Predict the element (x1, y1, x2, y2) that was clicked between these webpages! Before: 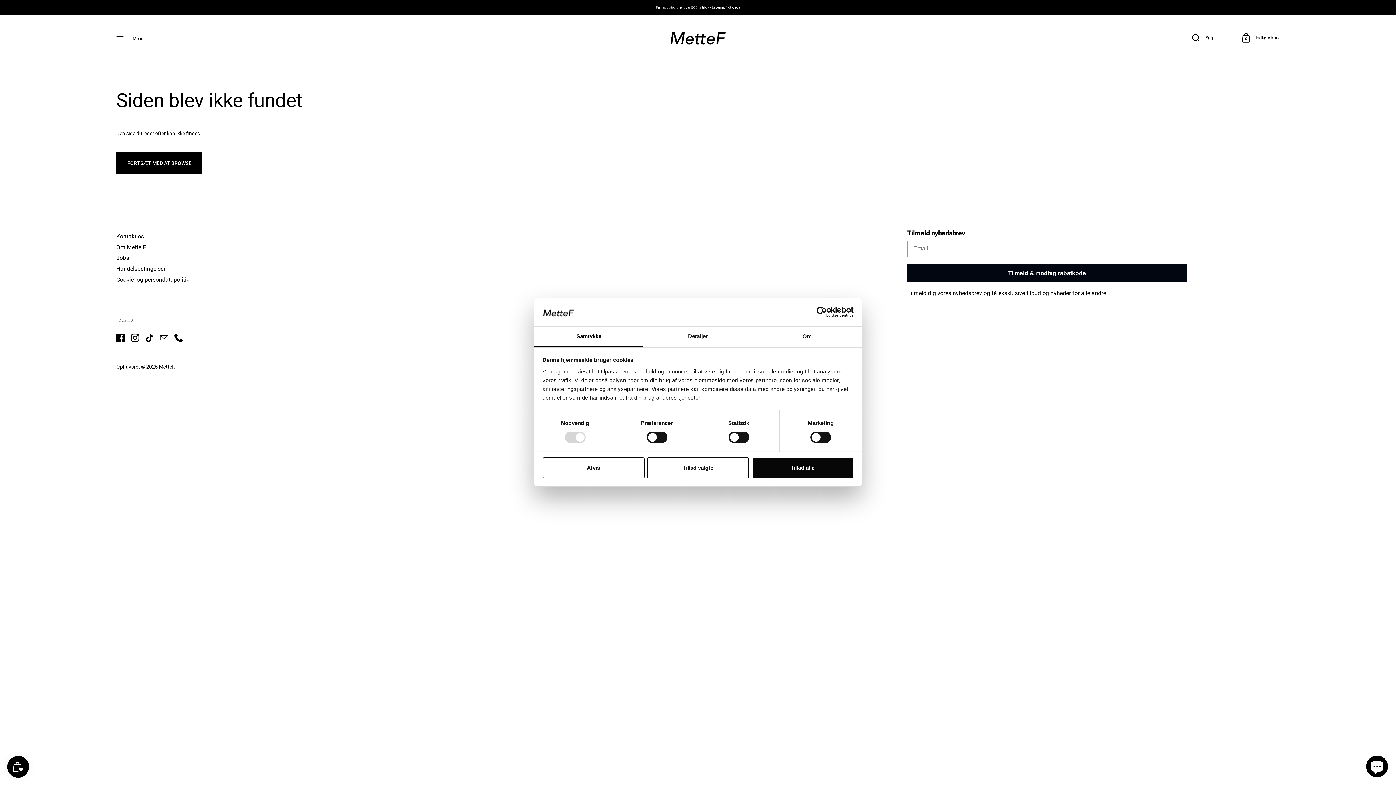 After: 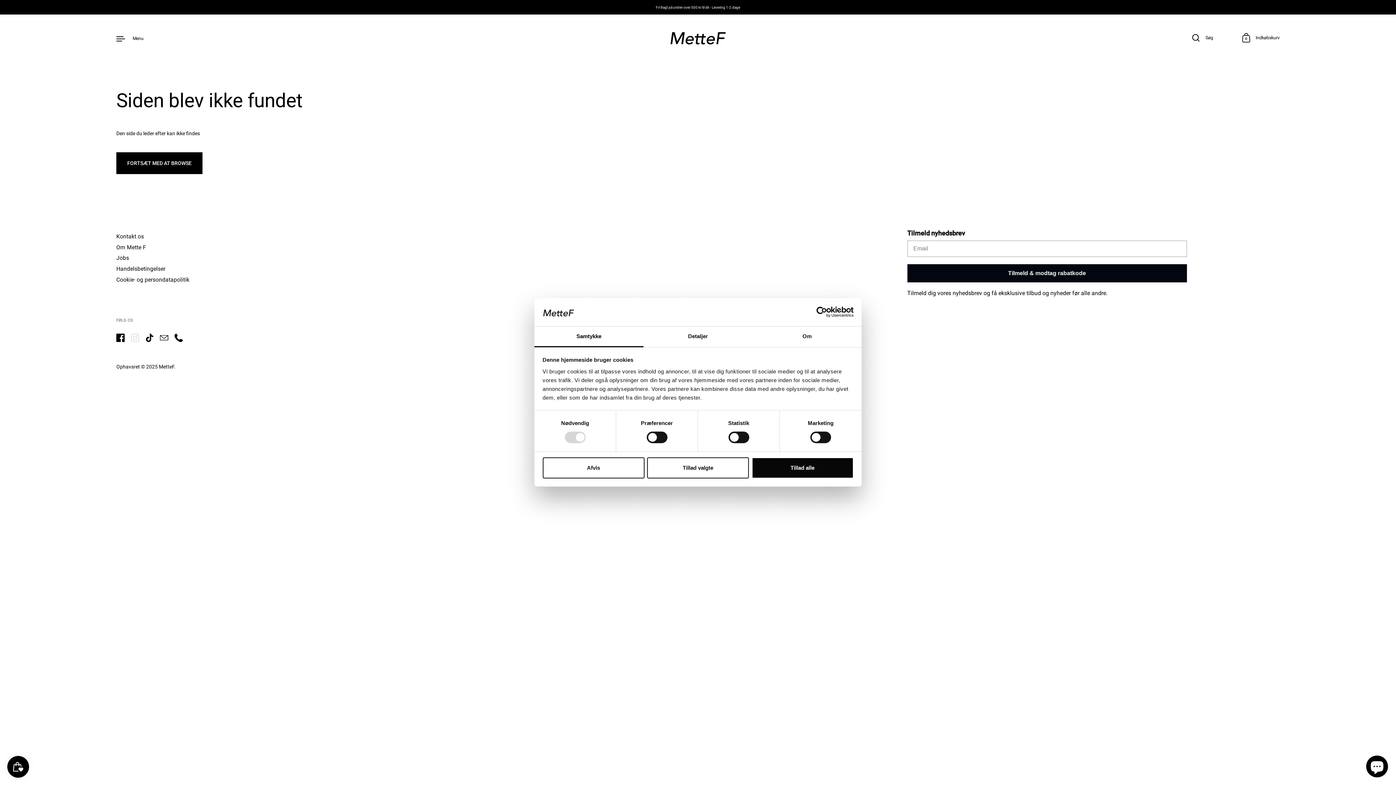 Action: bbox: (127, 330, 142, 345) label: Instagram